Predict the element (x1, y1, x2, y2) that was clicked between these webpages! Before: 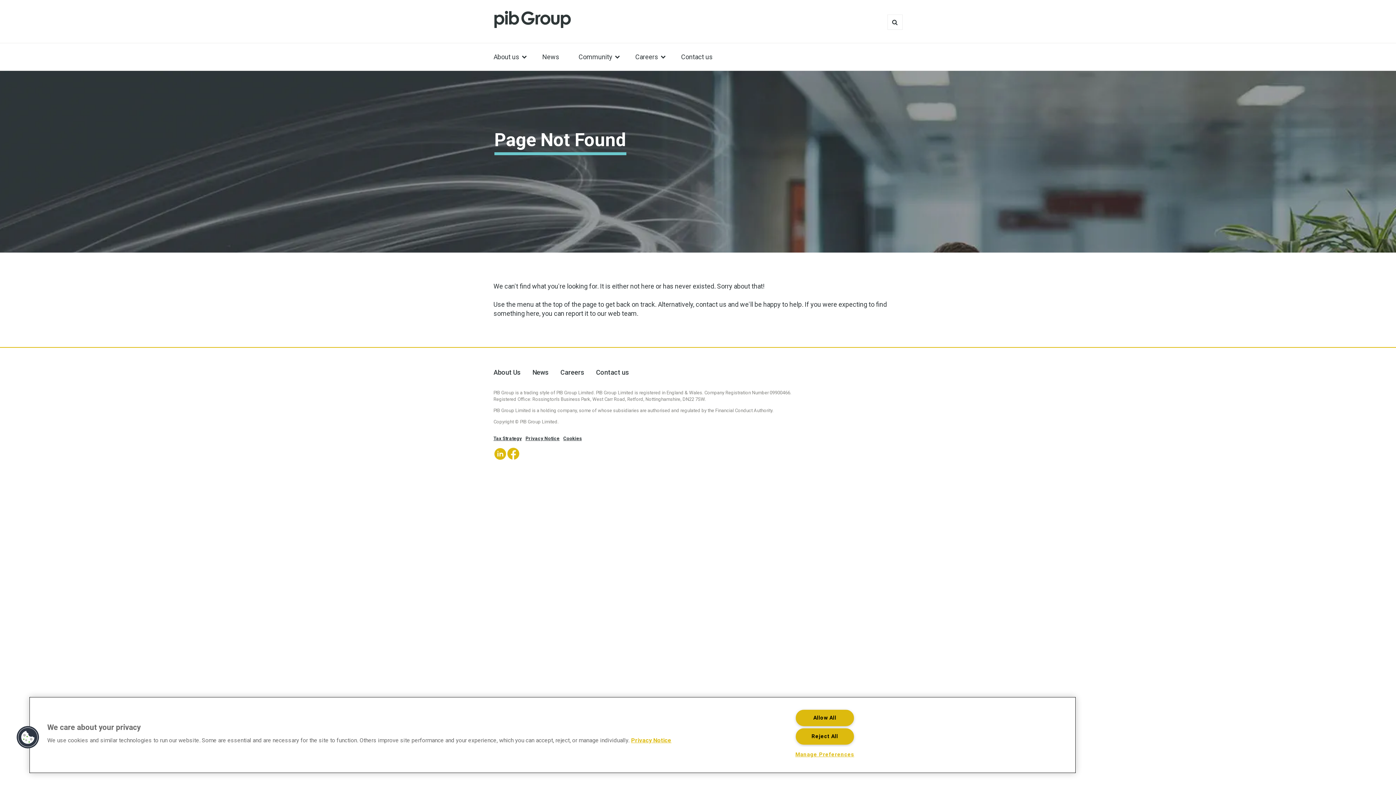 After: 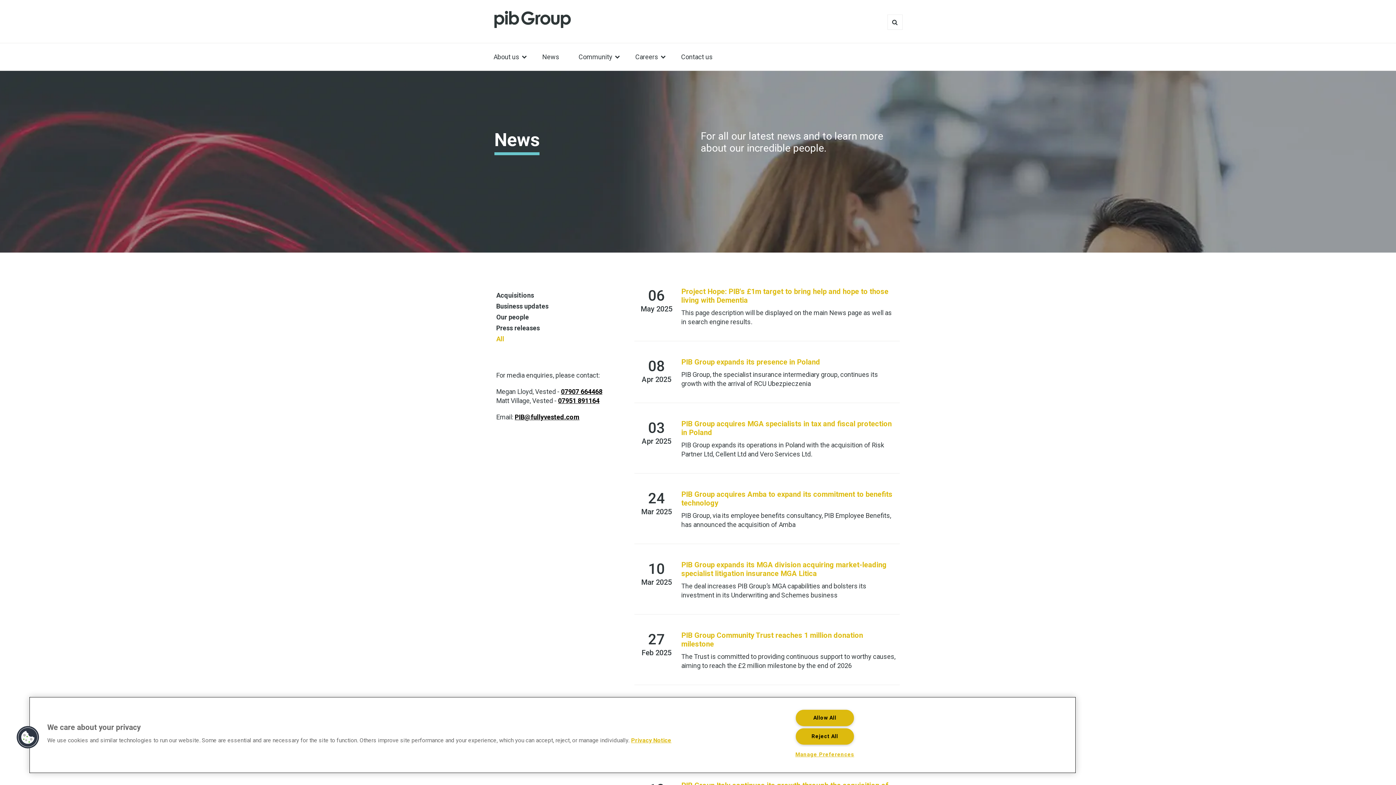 Action: bbox: (542, 53, 559, 60) label: News